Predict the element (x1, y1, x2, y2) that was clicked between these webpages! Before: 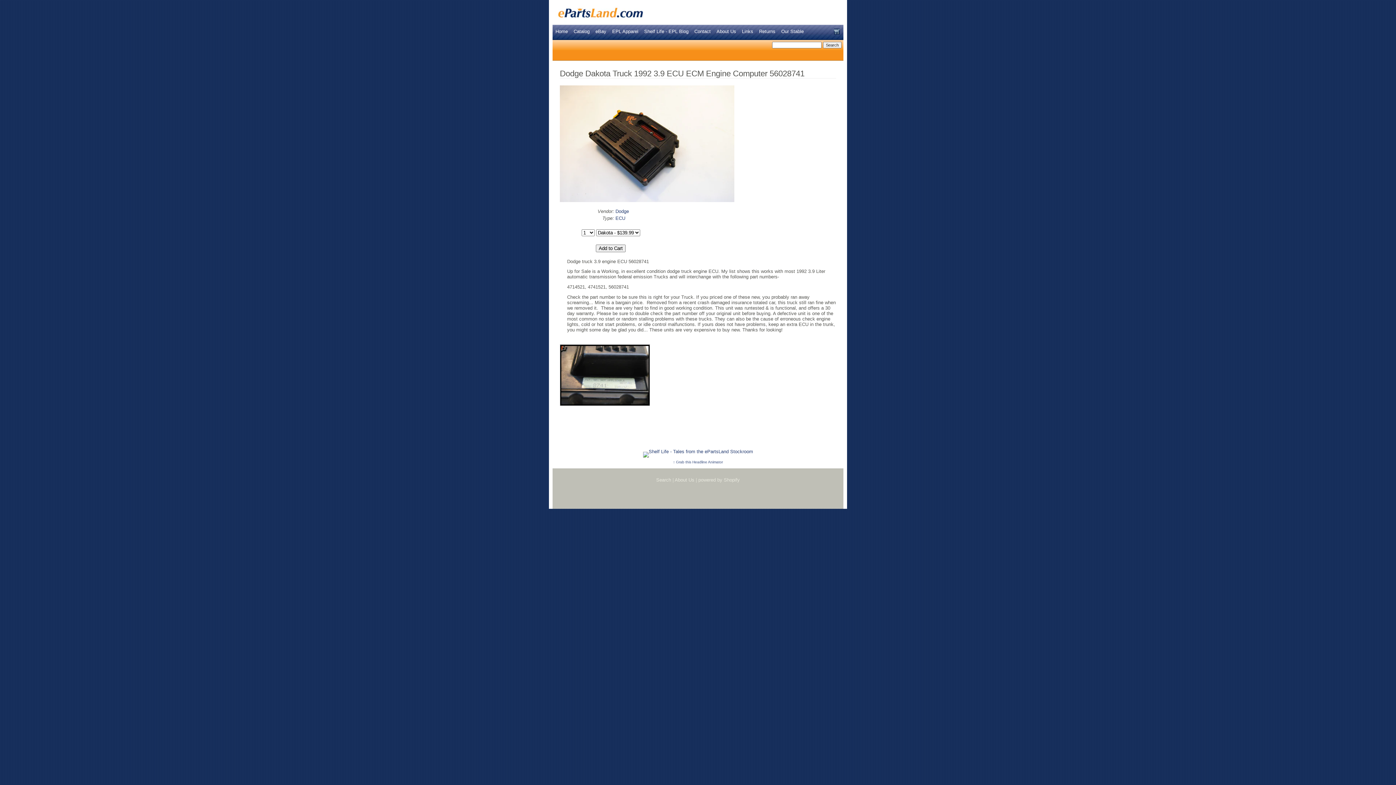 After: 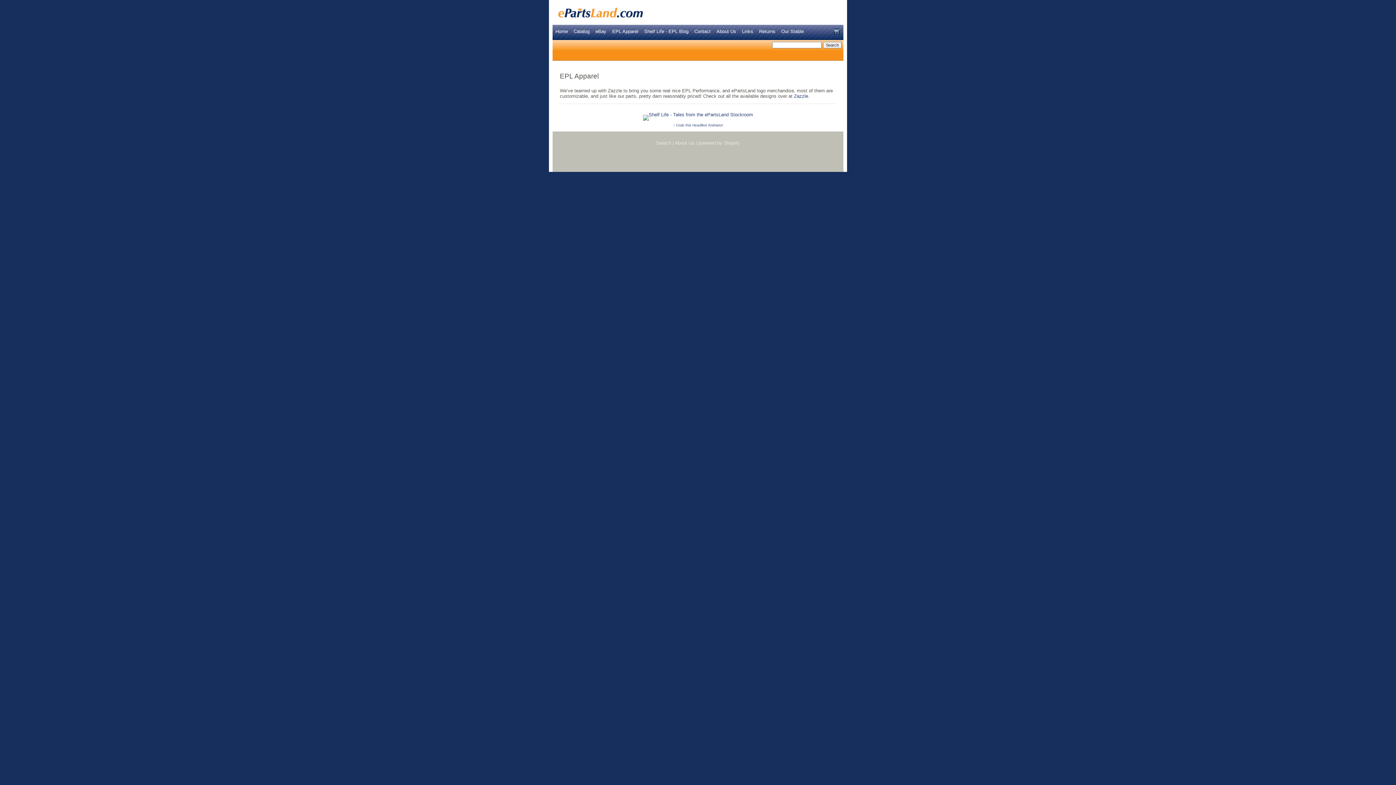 Action: bbox: (612, 28, 638, 34) label: EPL Apparel